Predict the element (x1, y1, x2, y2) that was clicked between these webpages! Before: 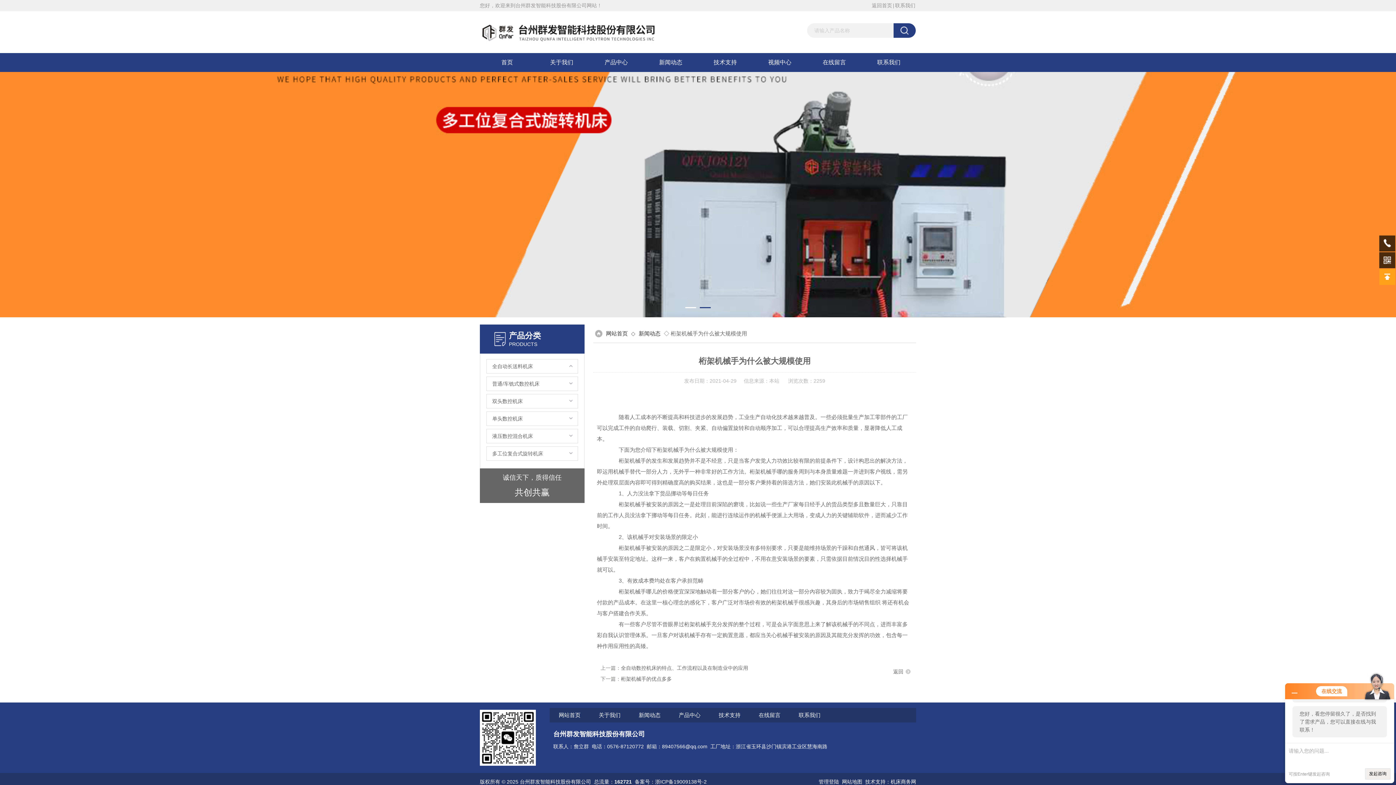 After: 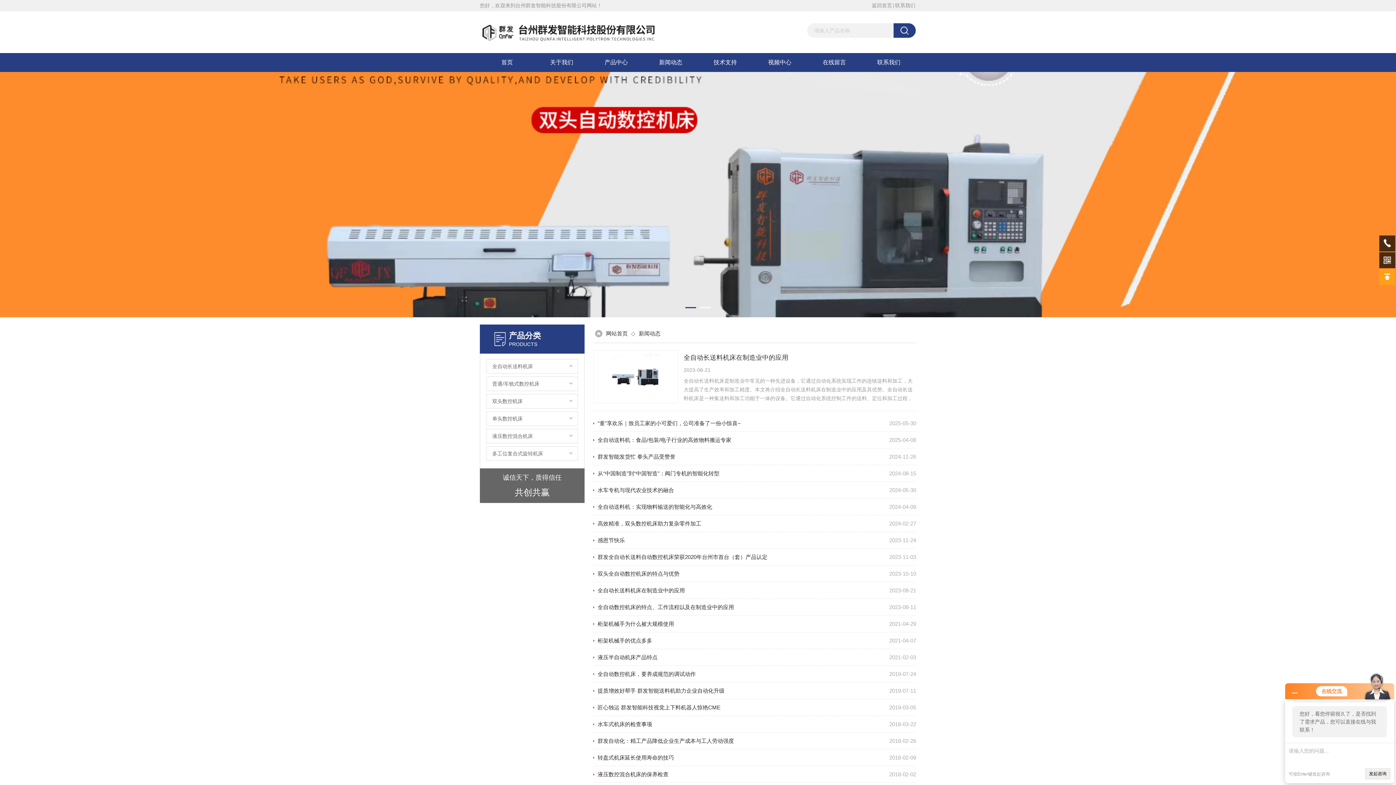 Action: bbox: (638, 712, 660, 718) label: 新闻动态